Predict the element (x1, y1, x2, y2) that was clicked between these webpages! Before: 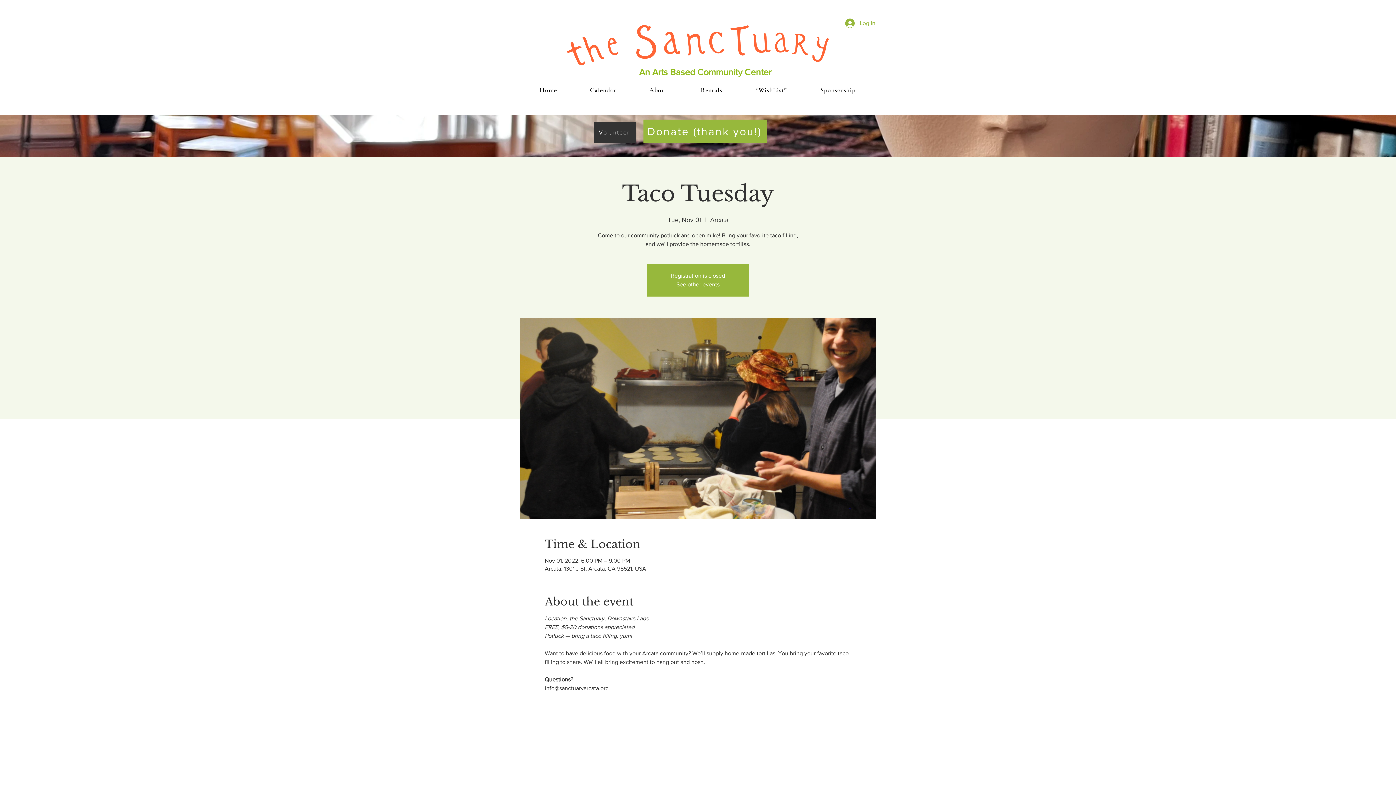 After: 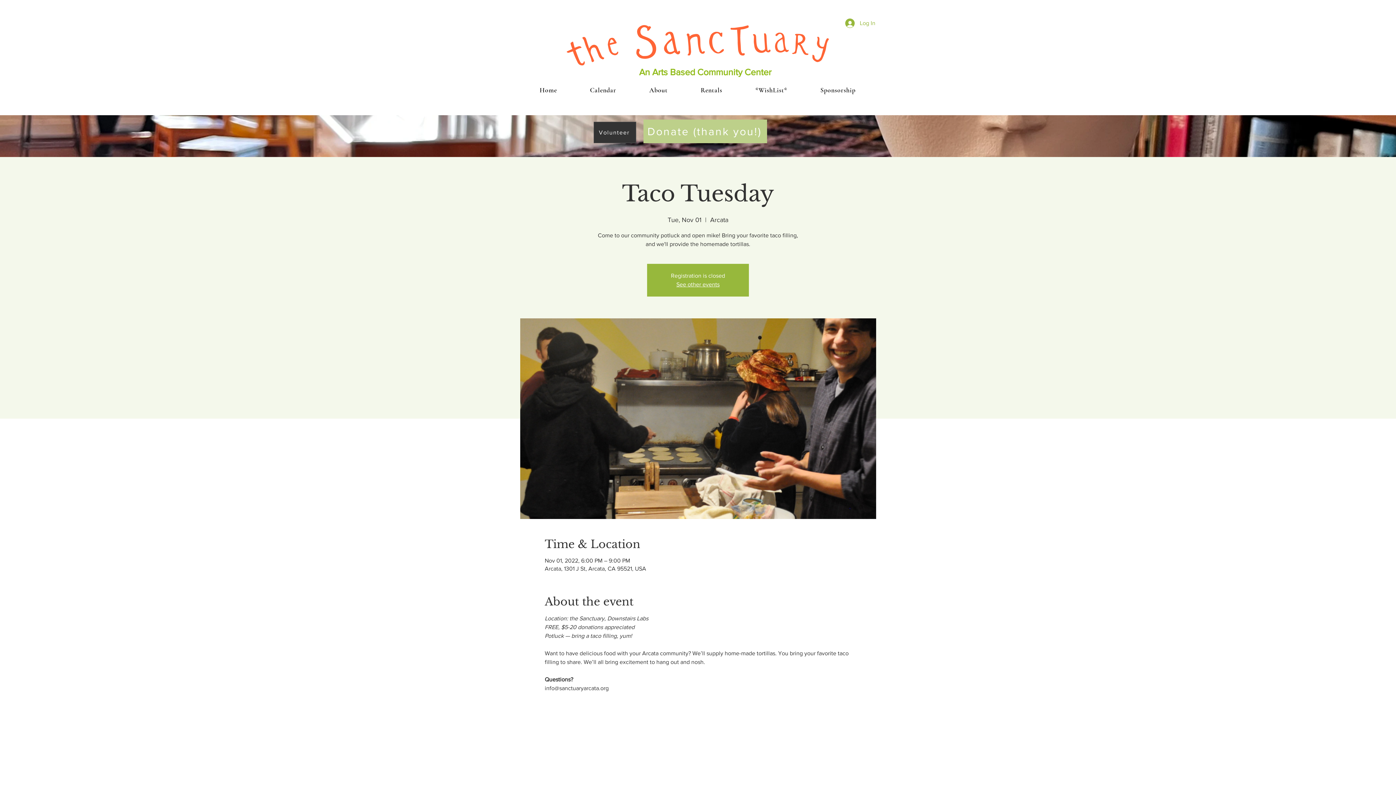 Action: label: Donate (thank you!) bbox: (643, 119, 767, 143)